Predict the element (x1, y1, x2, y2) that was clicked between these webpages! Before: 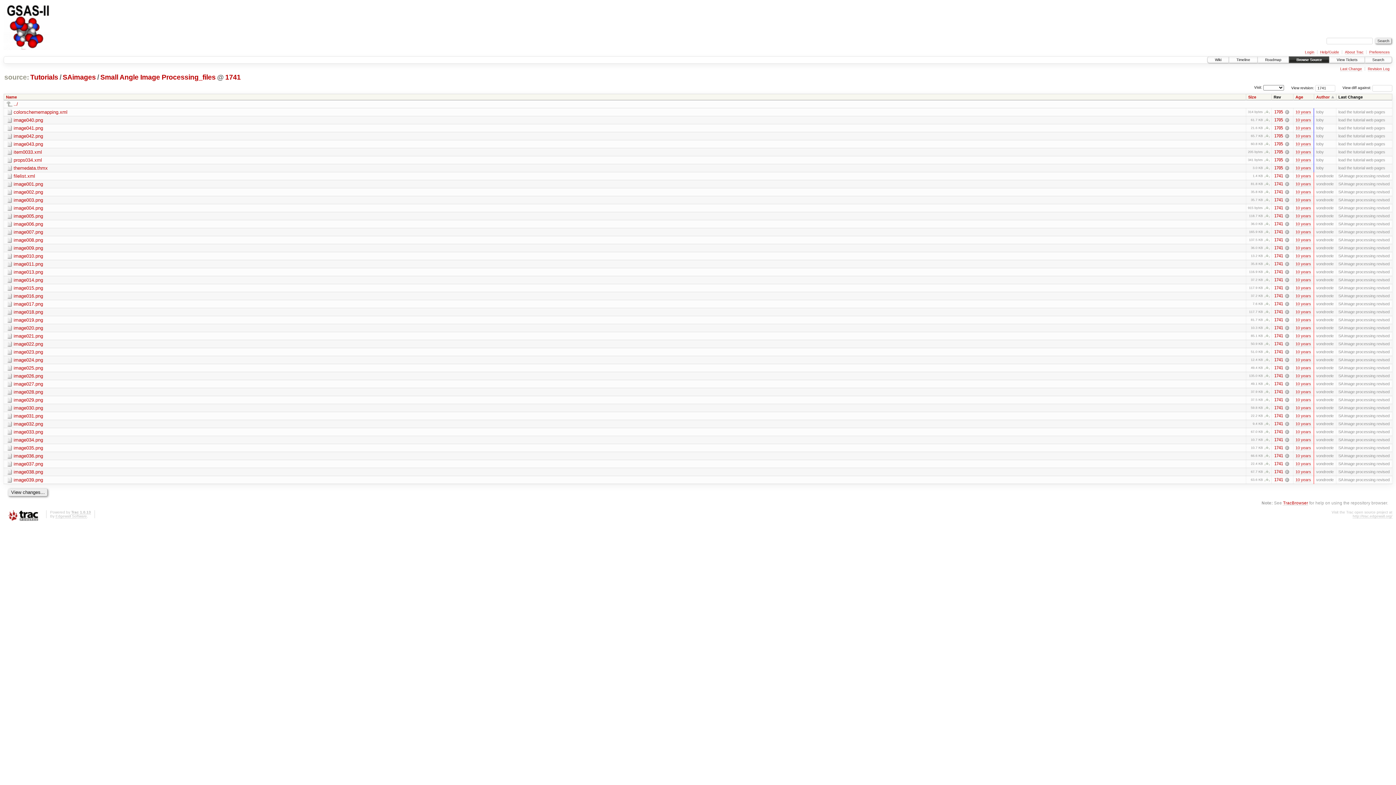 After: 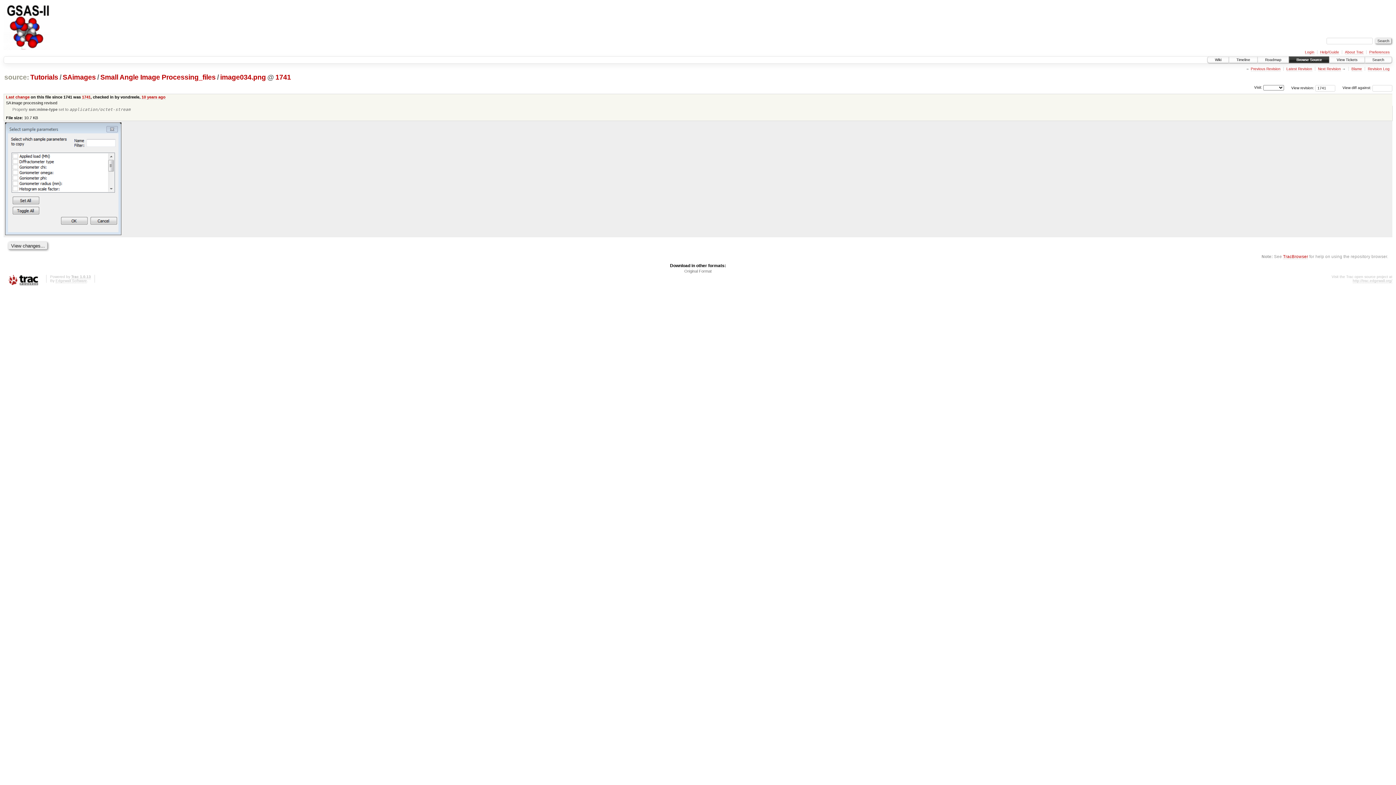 Action: label: image034.png bbox: (6, 437, 43, 442)